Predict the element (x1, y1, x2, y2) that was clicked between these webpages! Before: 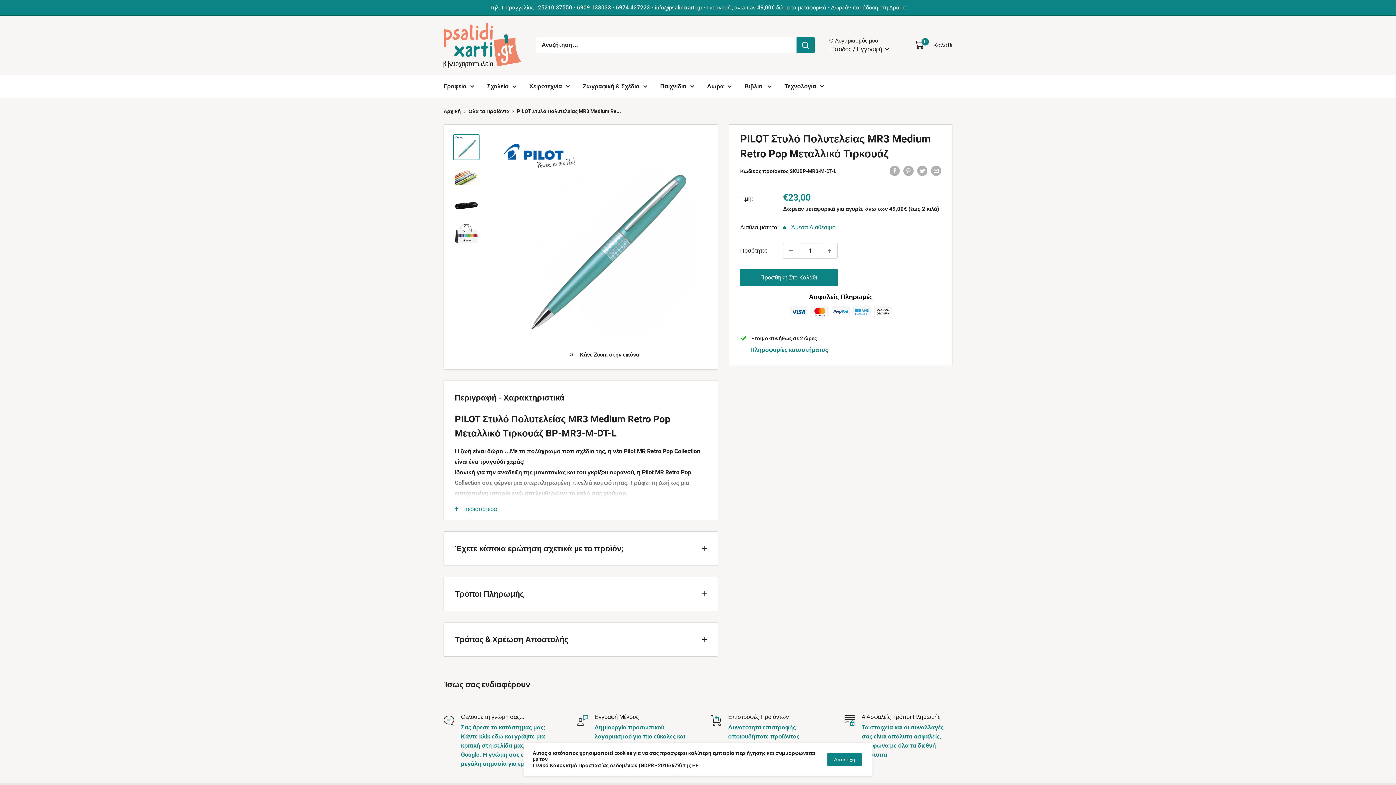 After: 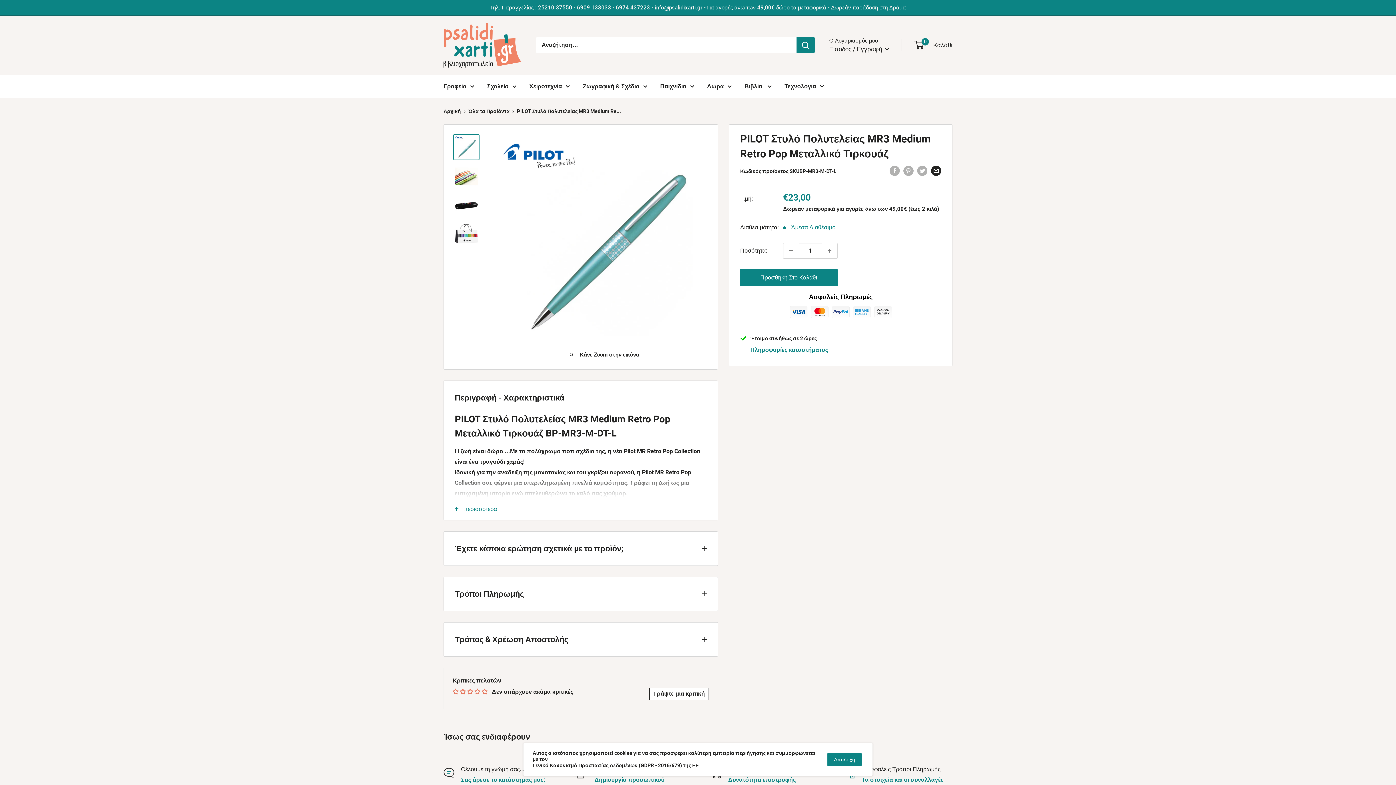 Action: label: Μέσω email bbox: (931, 164, 941, 175)